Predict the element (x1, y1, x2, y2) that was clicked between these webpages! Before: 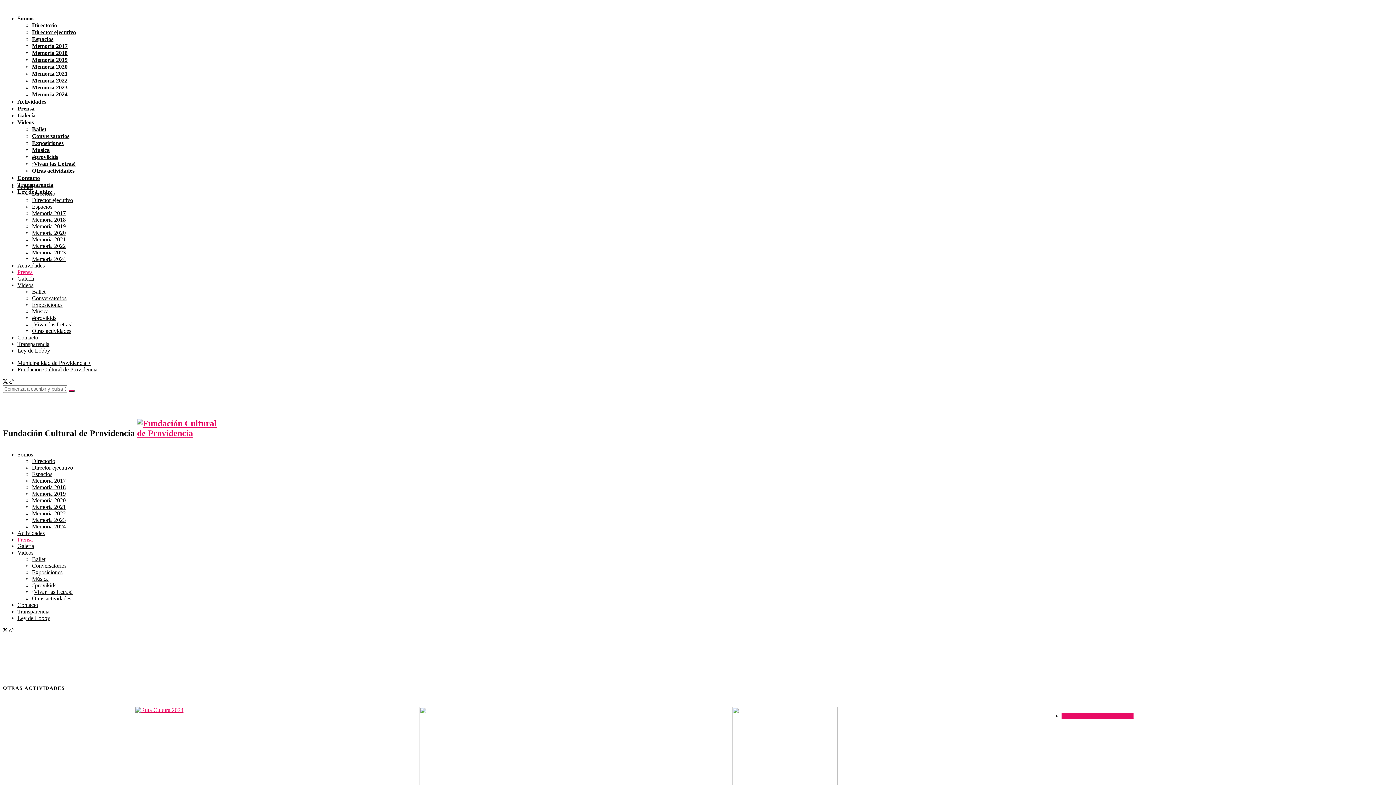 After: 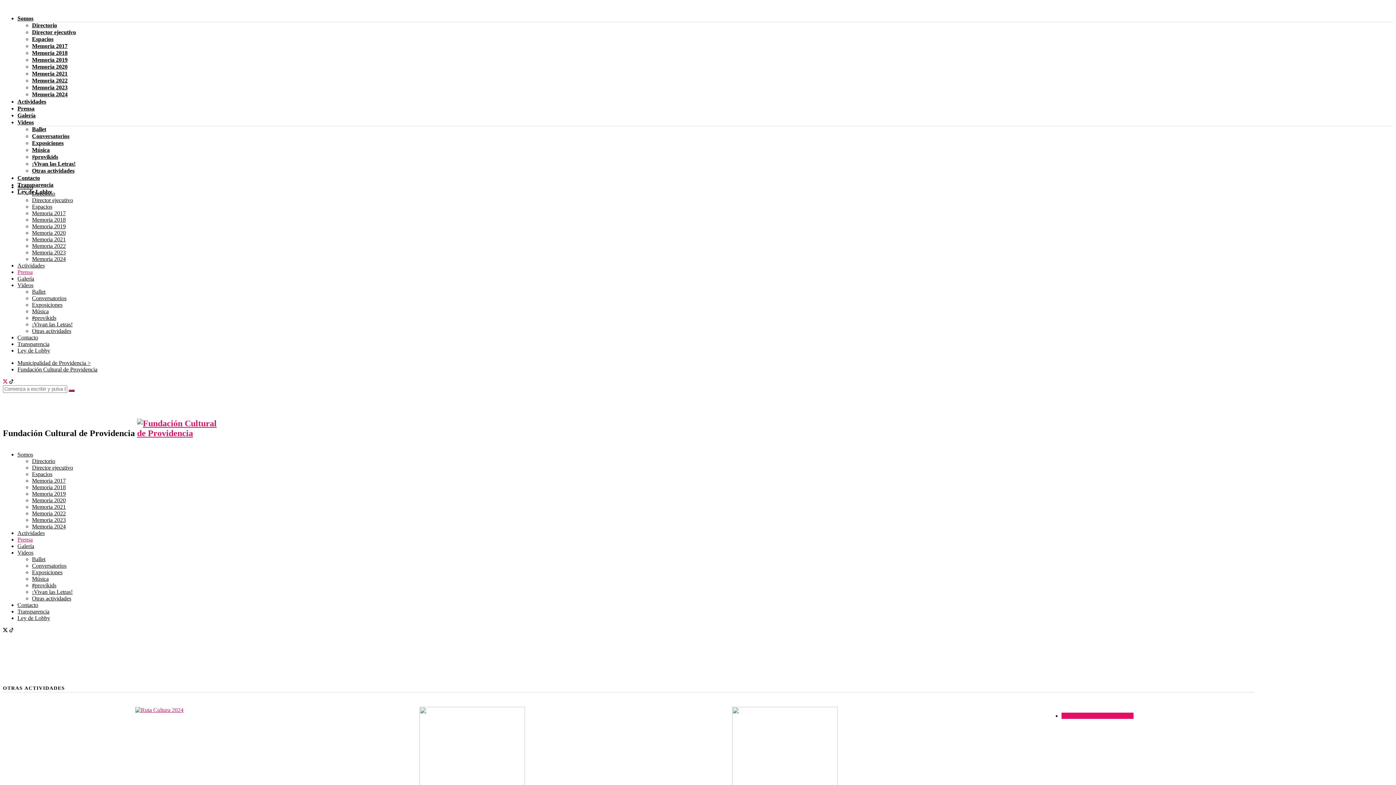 Action: bbox: (2, 378, 7, 385)